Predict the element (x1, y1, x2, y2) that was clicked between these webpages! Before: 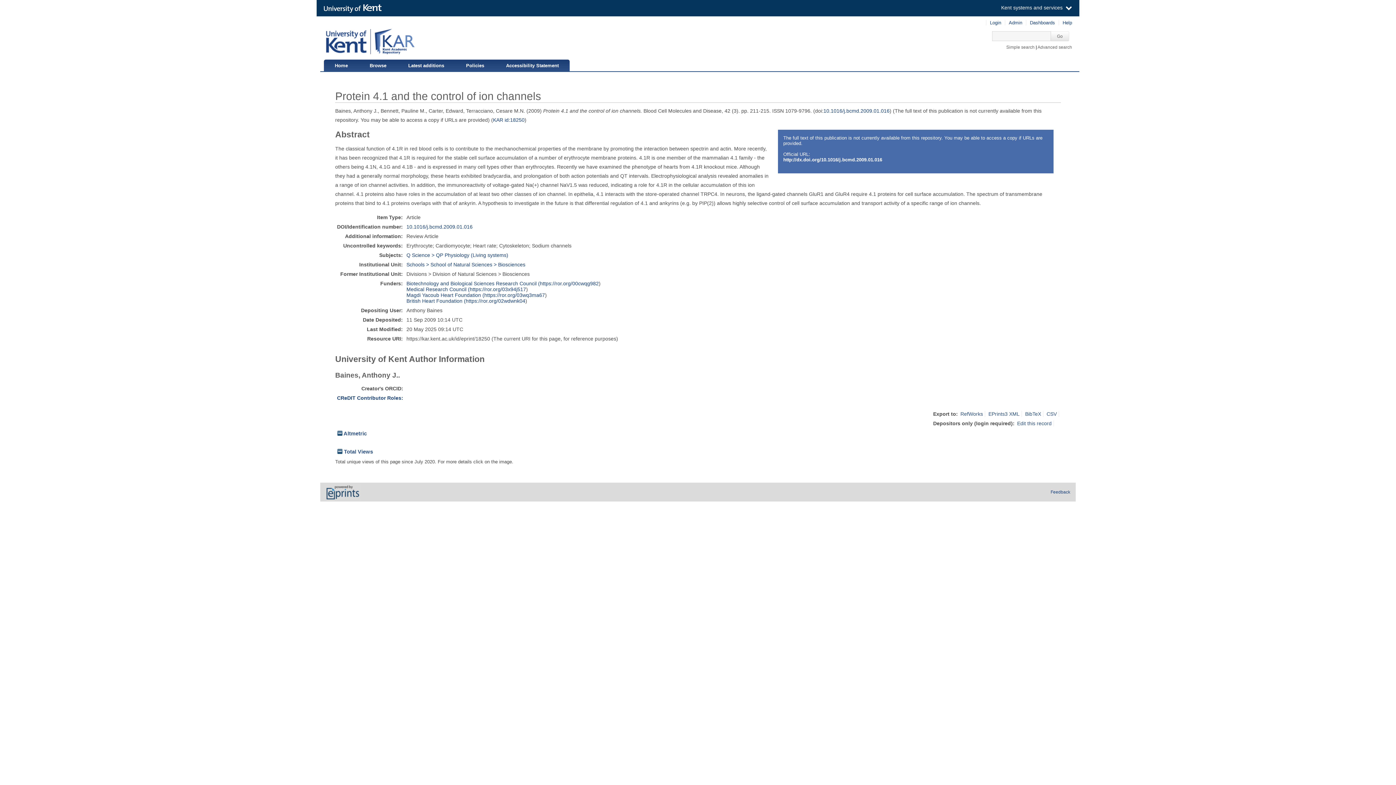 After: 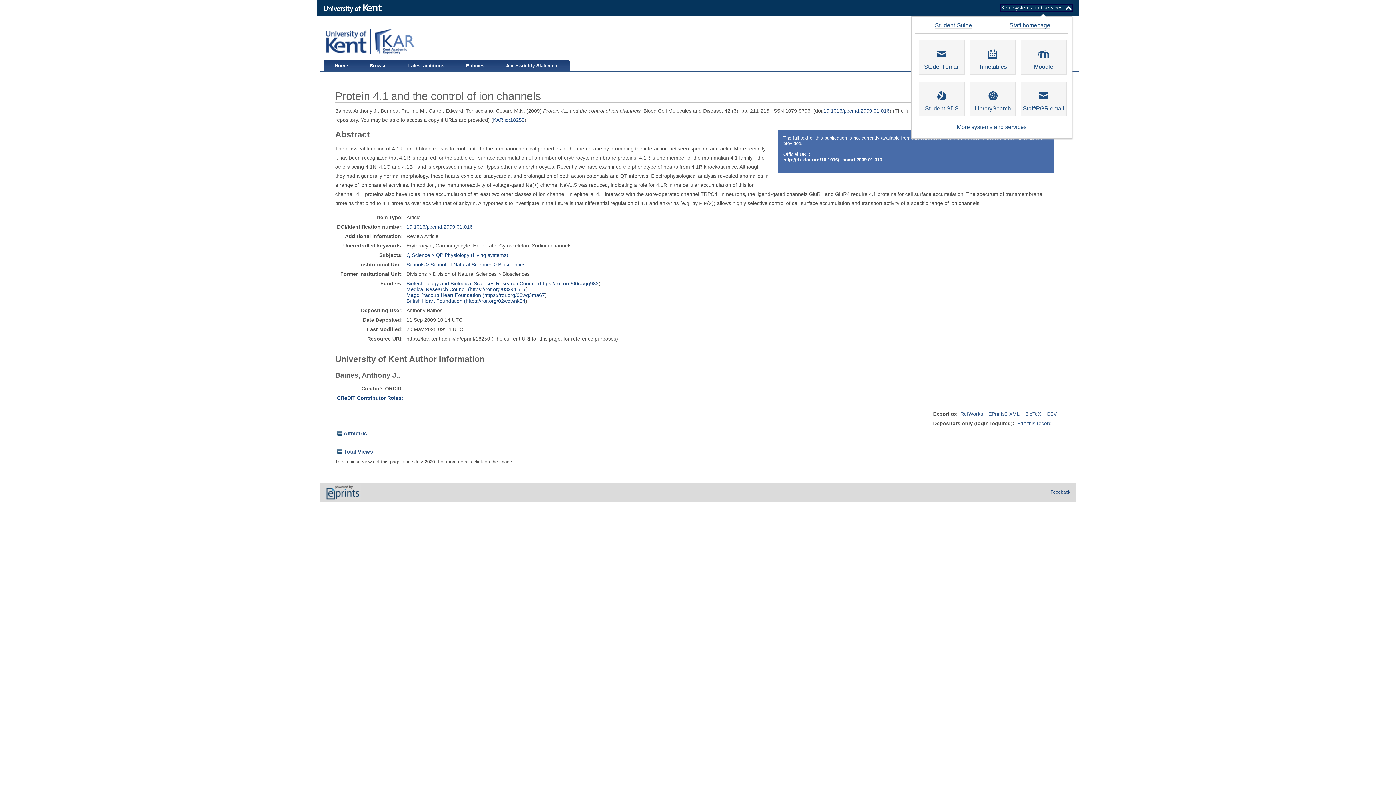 Action: bbox: (1001, 5, 1072, 10) label: View Systems and Services